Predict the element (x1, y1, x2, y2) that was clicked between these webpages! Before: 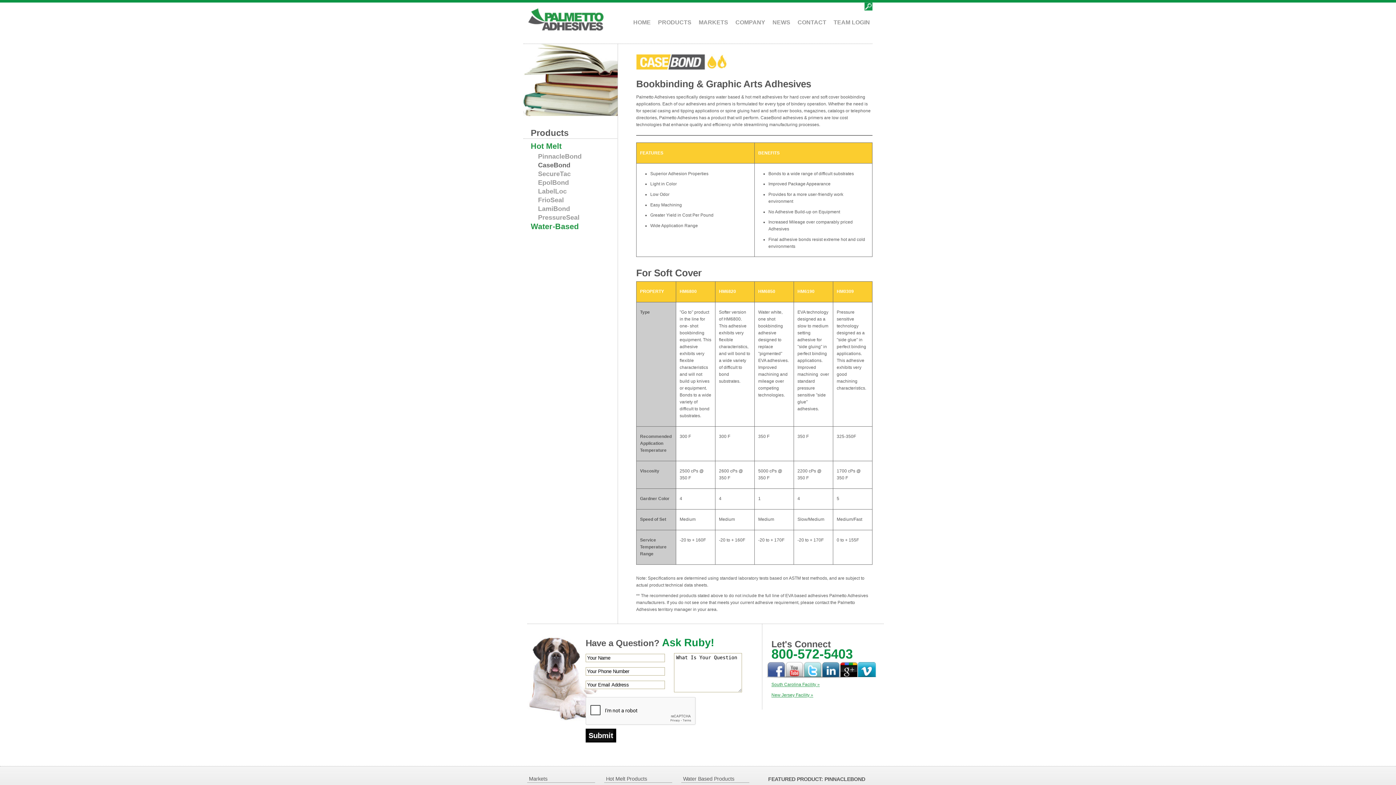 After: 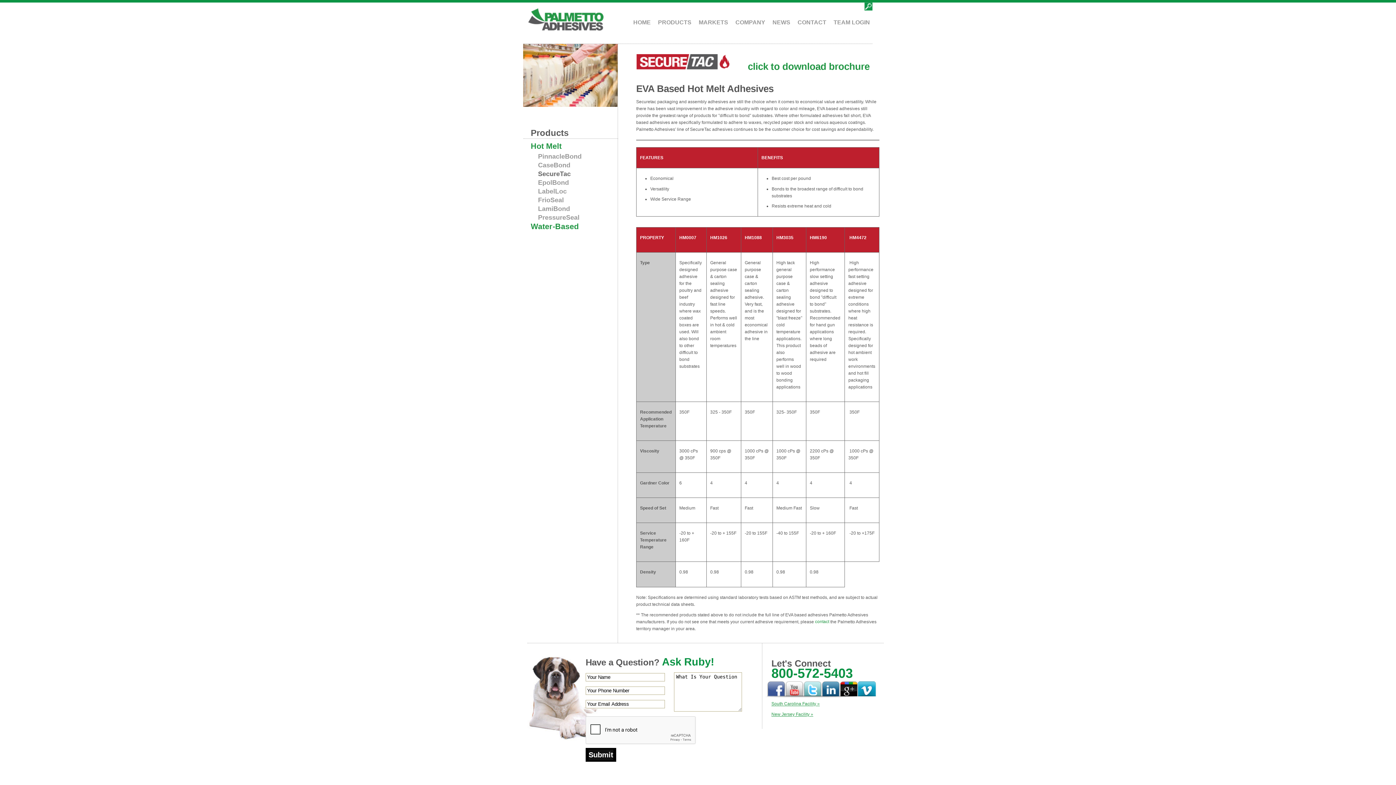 Action: label: SecureTac bbox: (538, 168, 570, 178)